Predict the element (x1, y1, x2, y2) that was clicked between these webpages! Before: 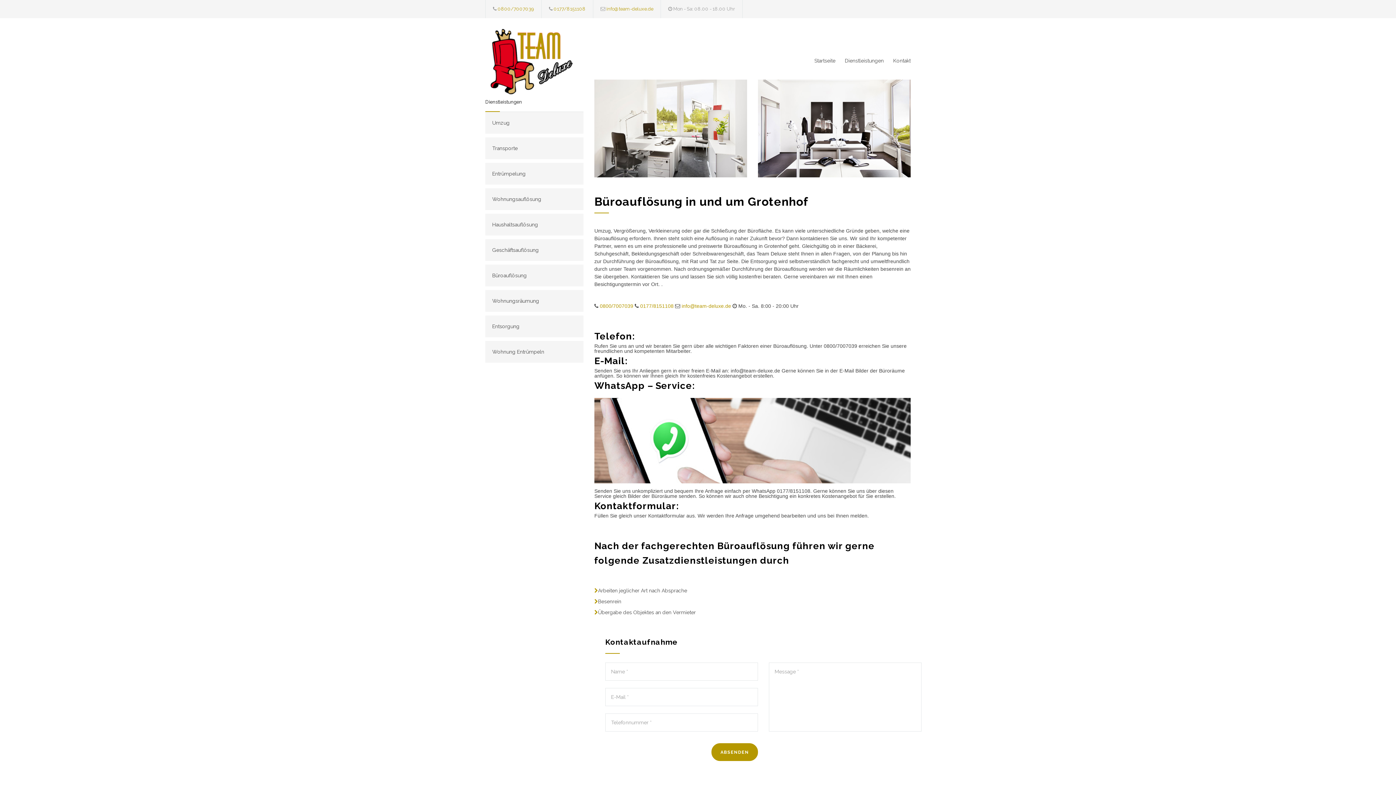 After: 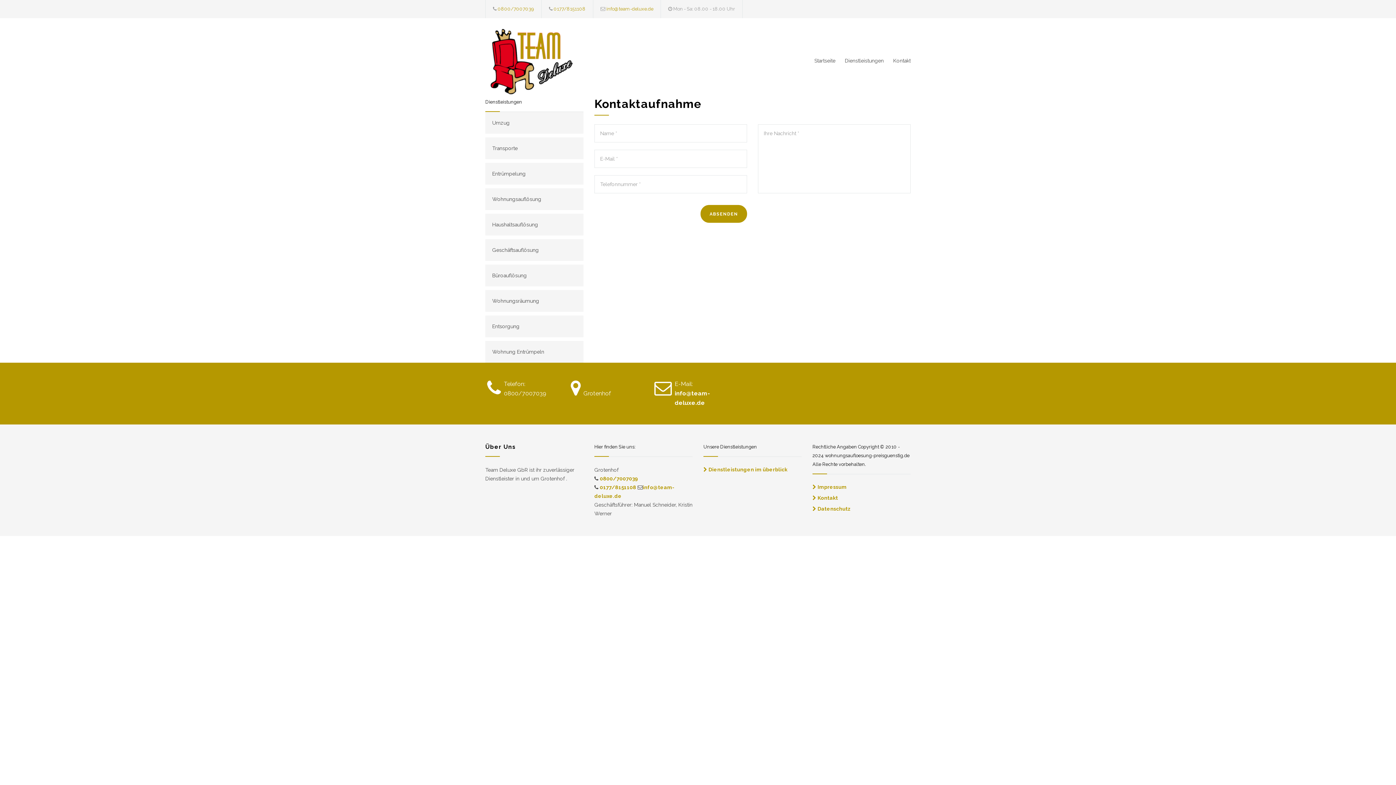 Action: bbox: (884, 52, 910, 69) label: Kontakt